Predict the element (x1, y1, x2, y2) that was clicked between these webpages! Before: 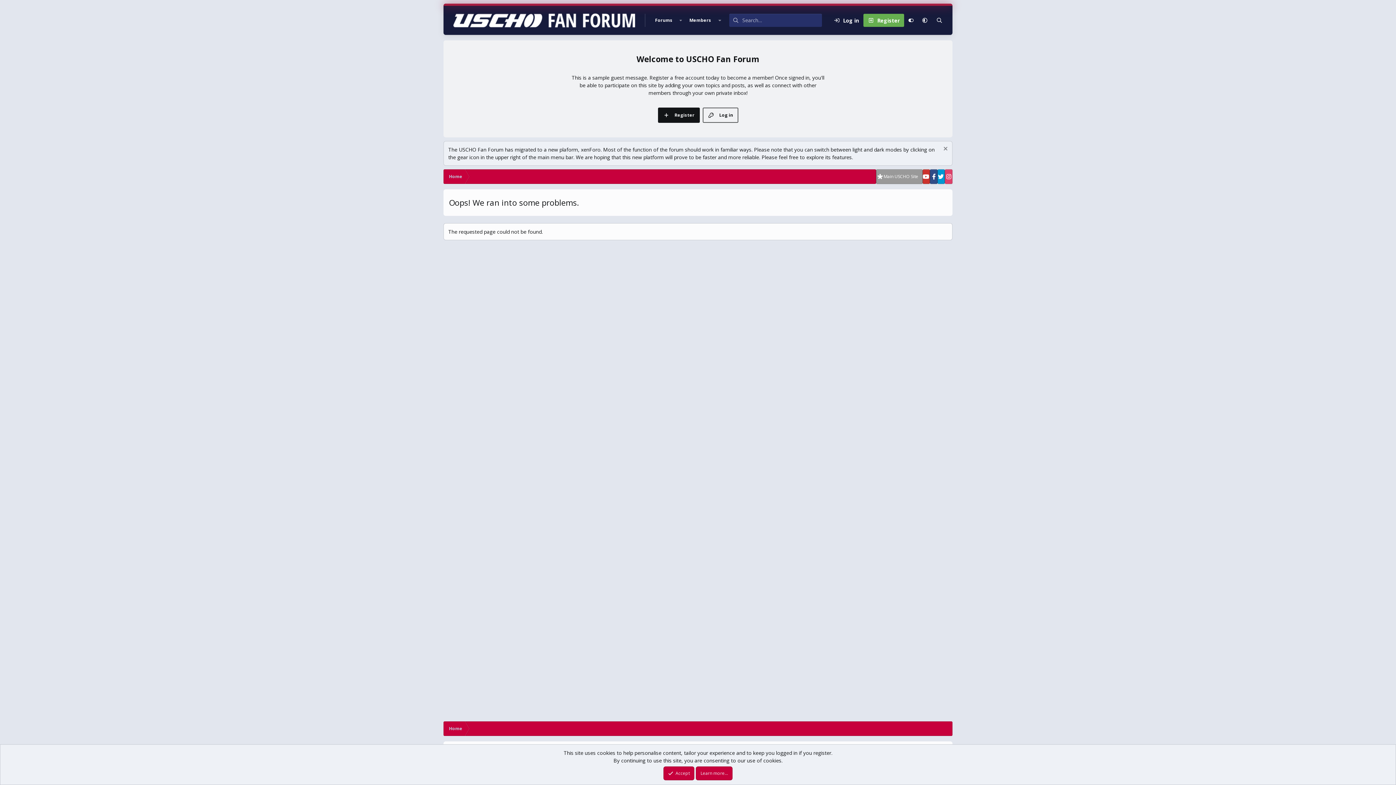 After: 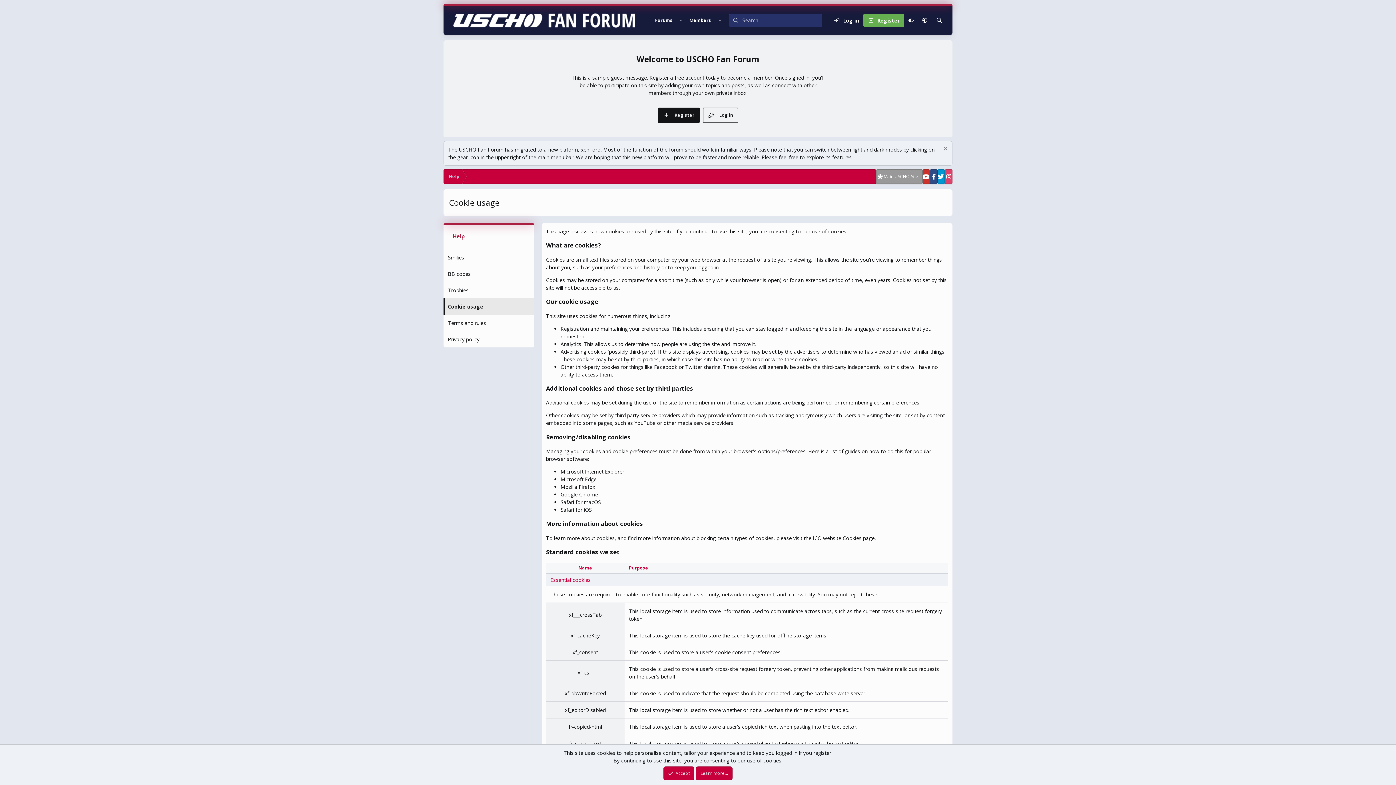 Action: label: Learn more… bbox: (696, 766, 732, 780)